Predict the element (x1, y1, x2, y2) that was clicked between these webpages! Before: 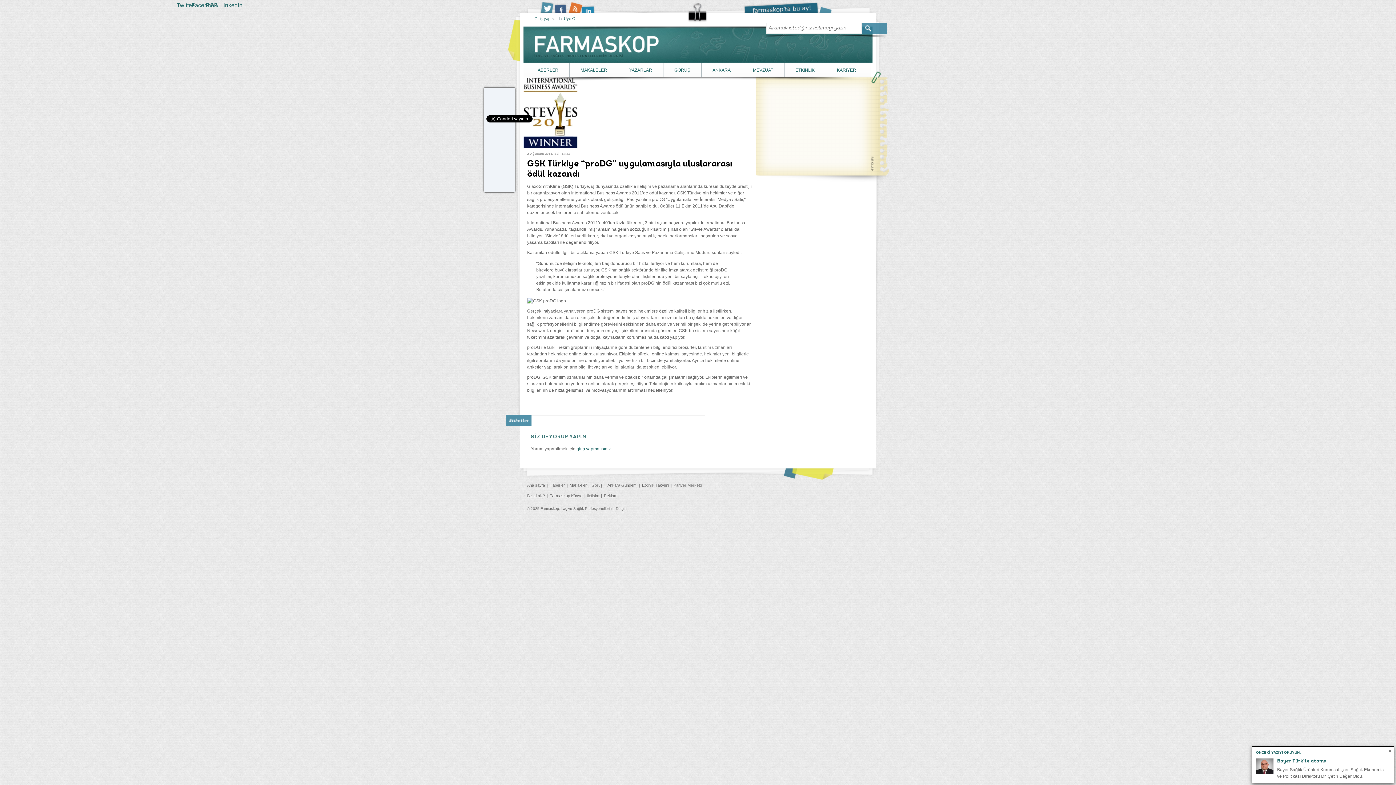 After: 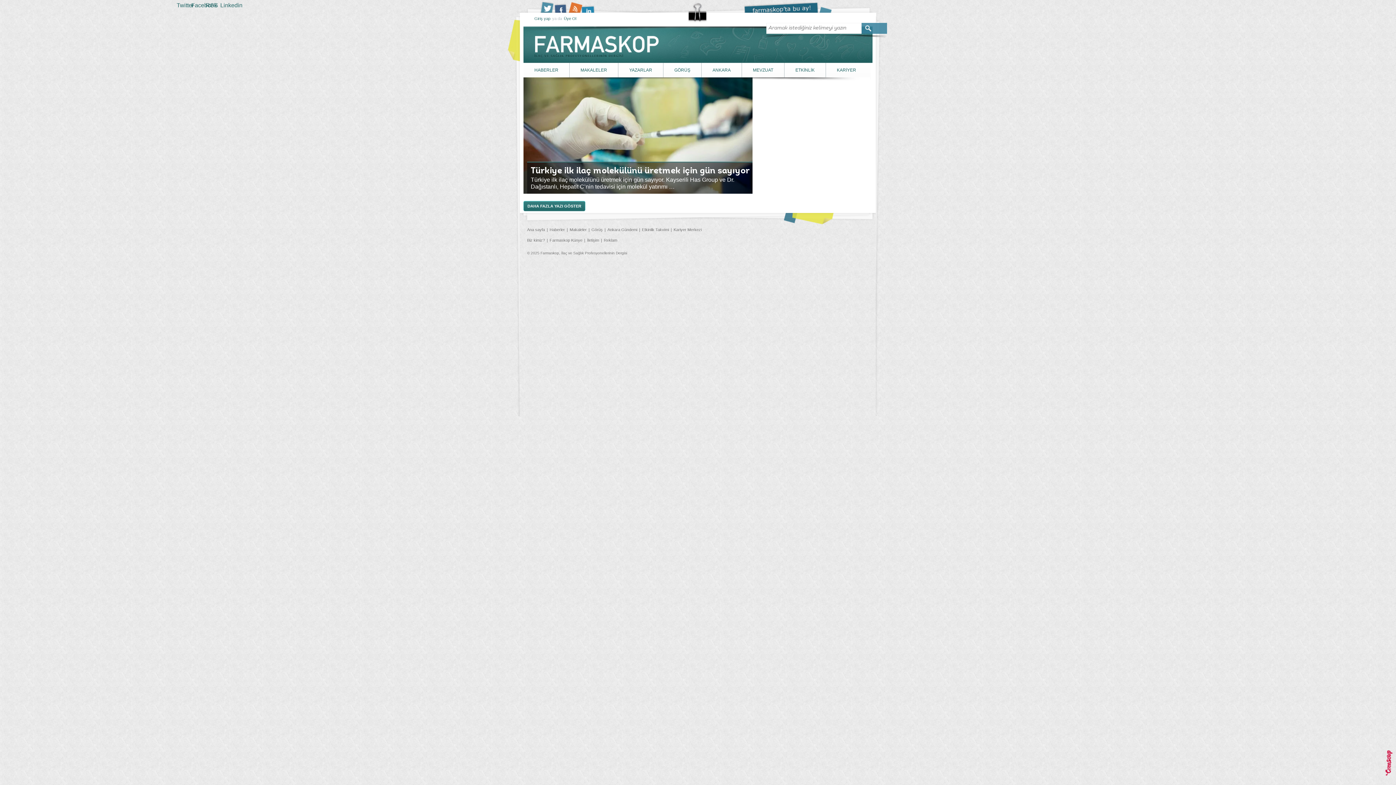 Action: bbox: (663, 62, 701, 77) label: GÖRÜŞ